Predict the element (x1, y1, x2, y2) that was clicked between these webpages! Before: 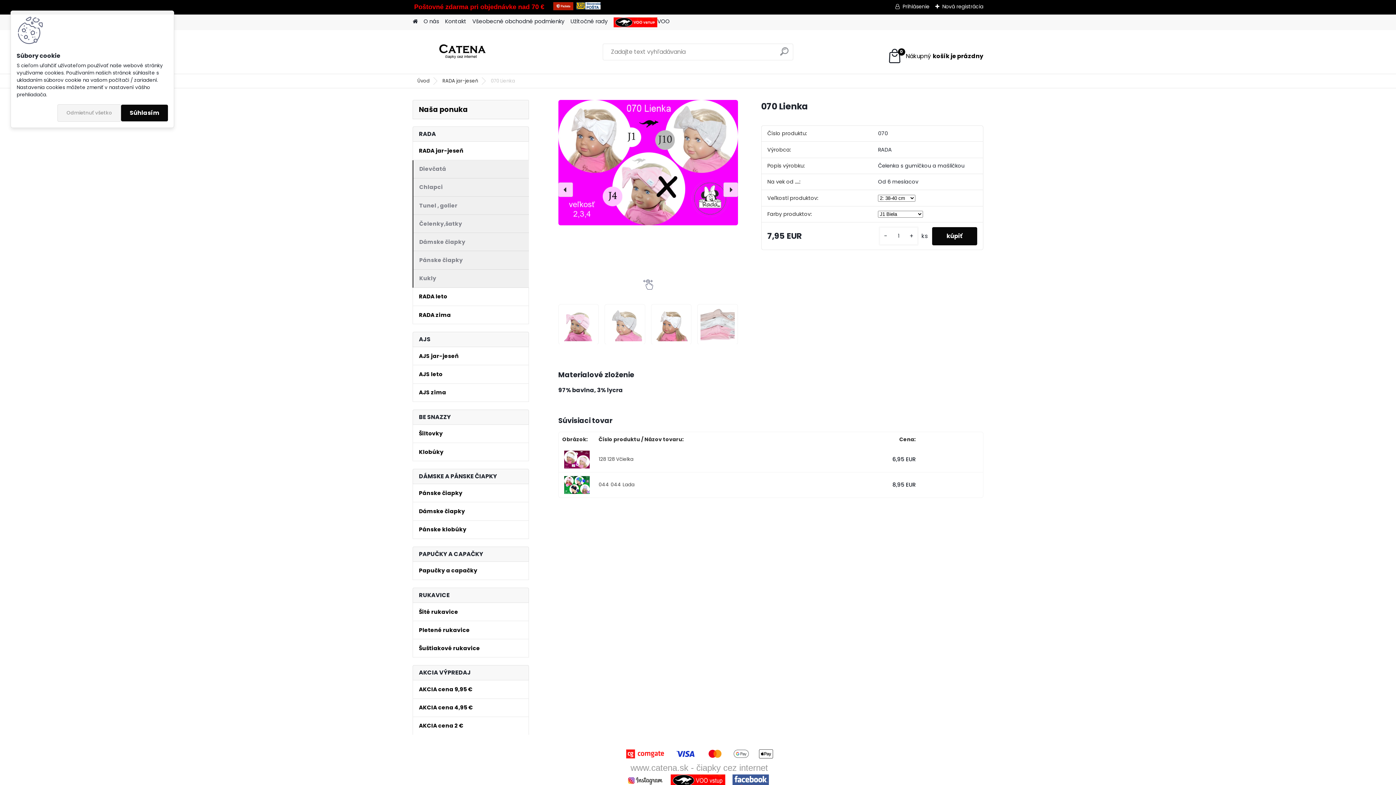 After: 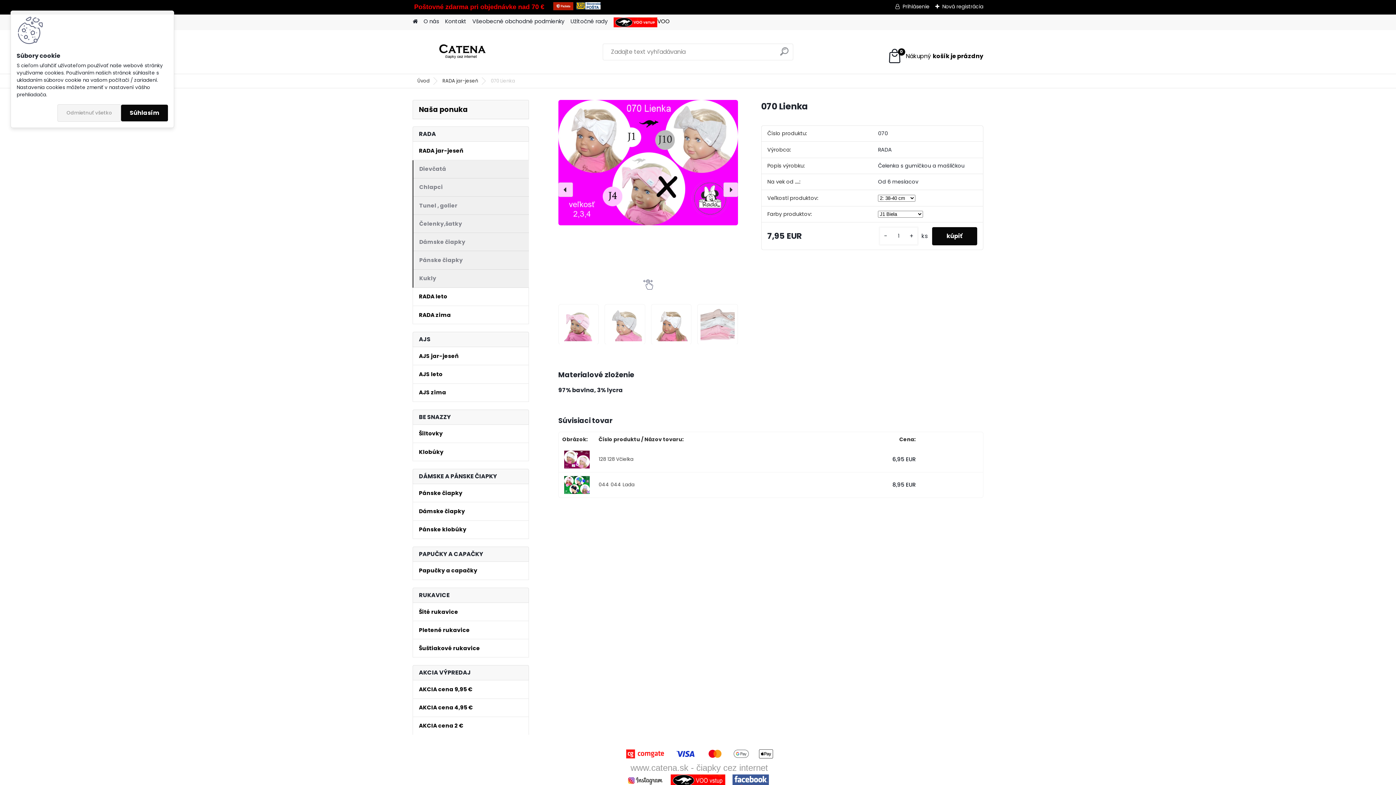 Action: label: VOO bbox: (613, 14, 669, 30)